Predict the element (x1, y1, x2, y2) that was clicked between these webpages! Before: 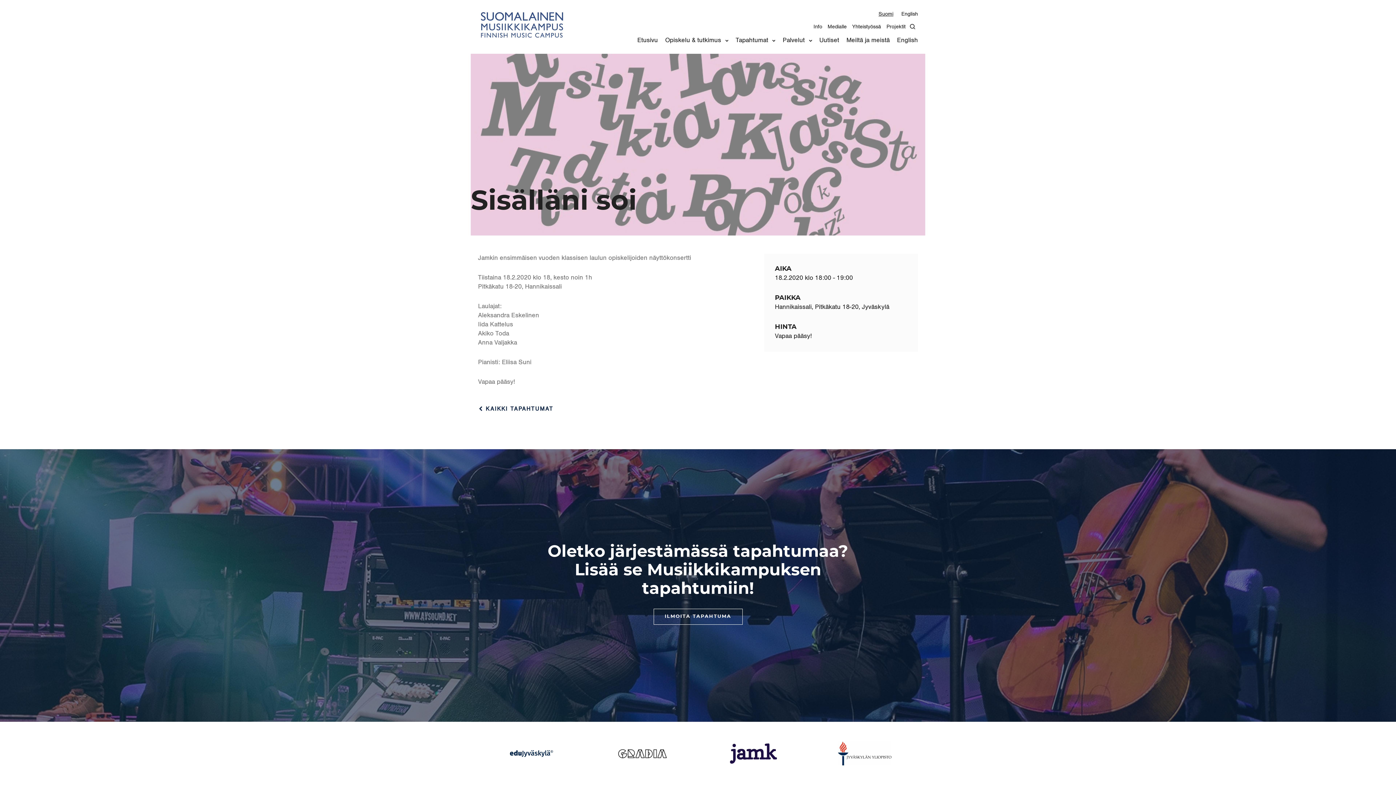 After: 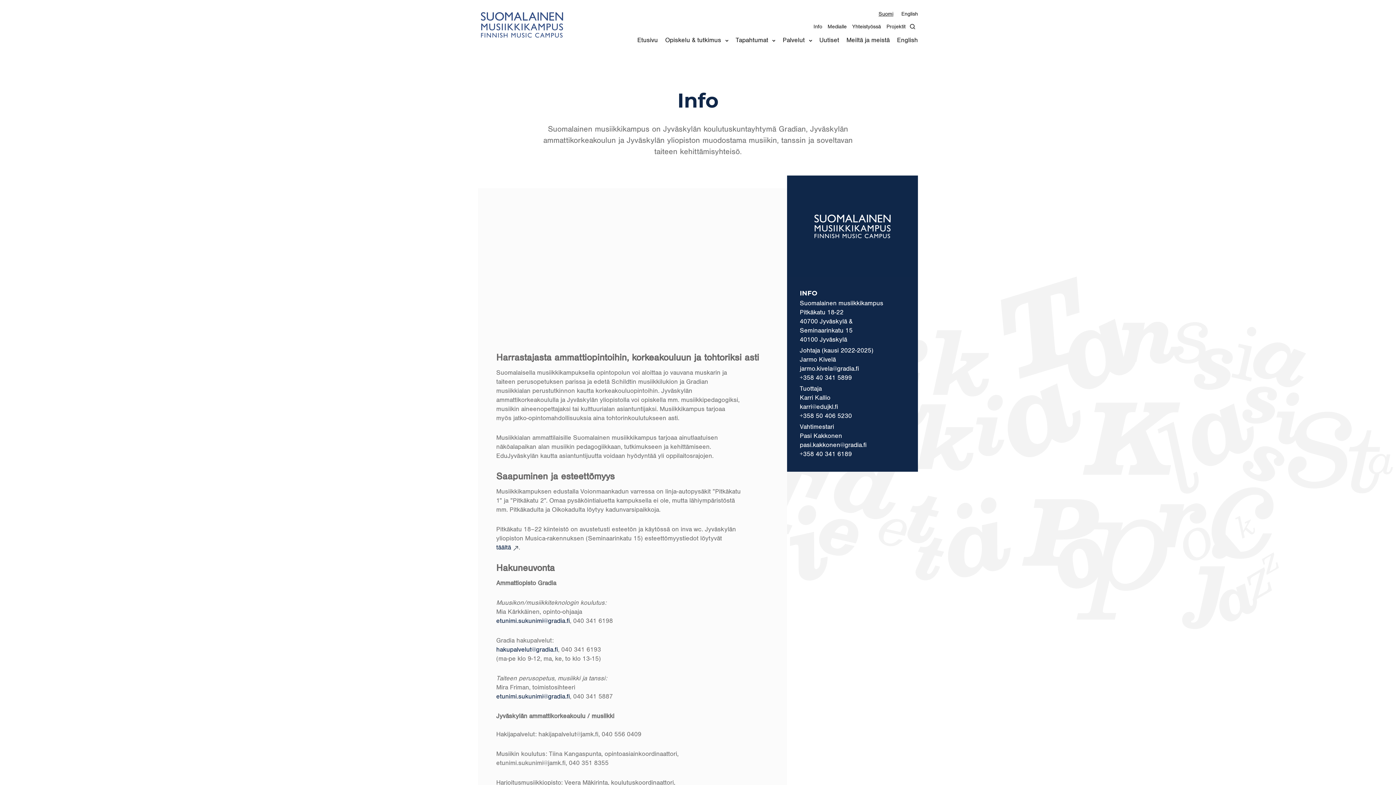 Action: bbox: (813, 23, 822, 29) label: Info